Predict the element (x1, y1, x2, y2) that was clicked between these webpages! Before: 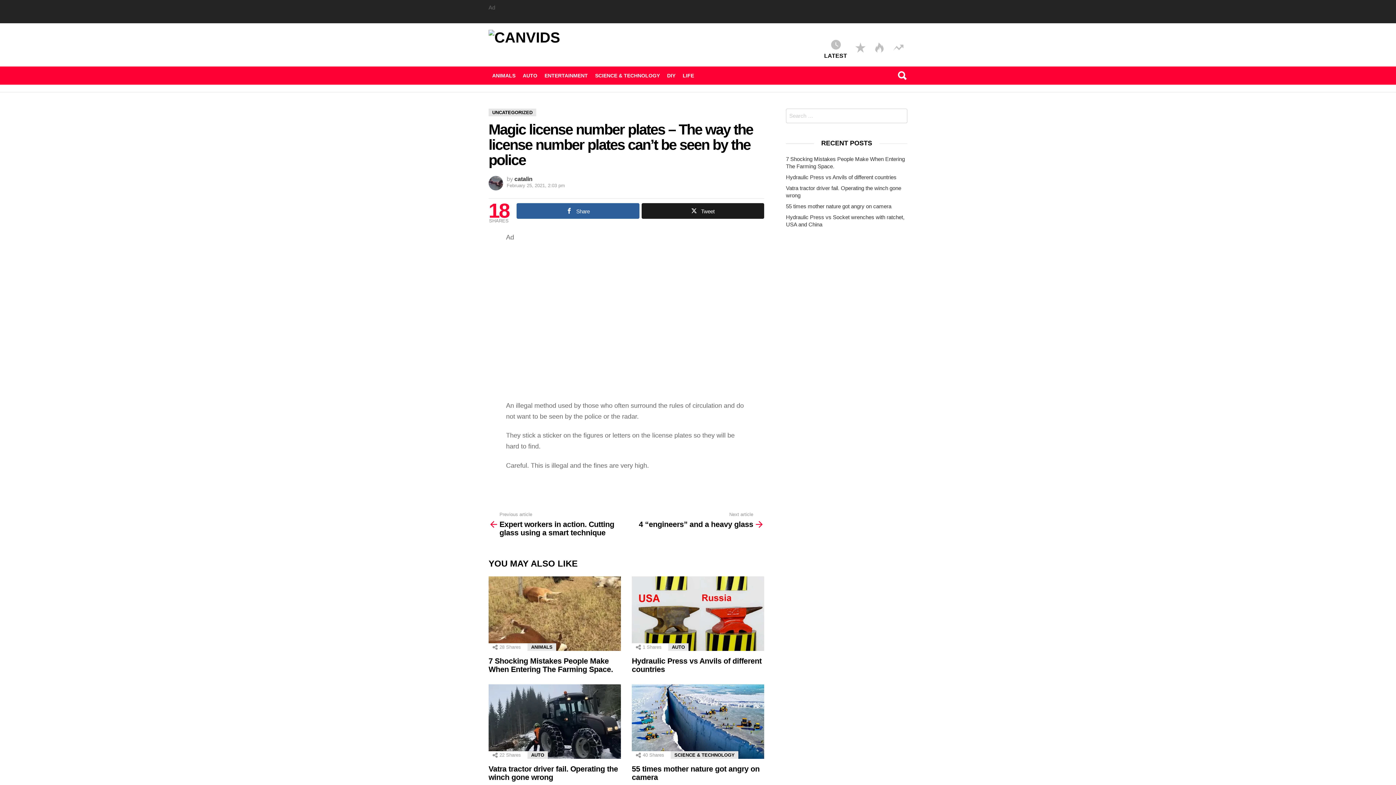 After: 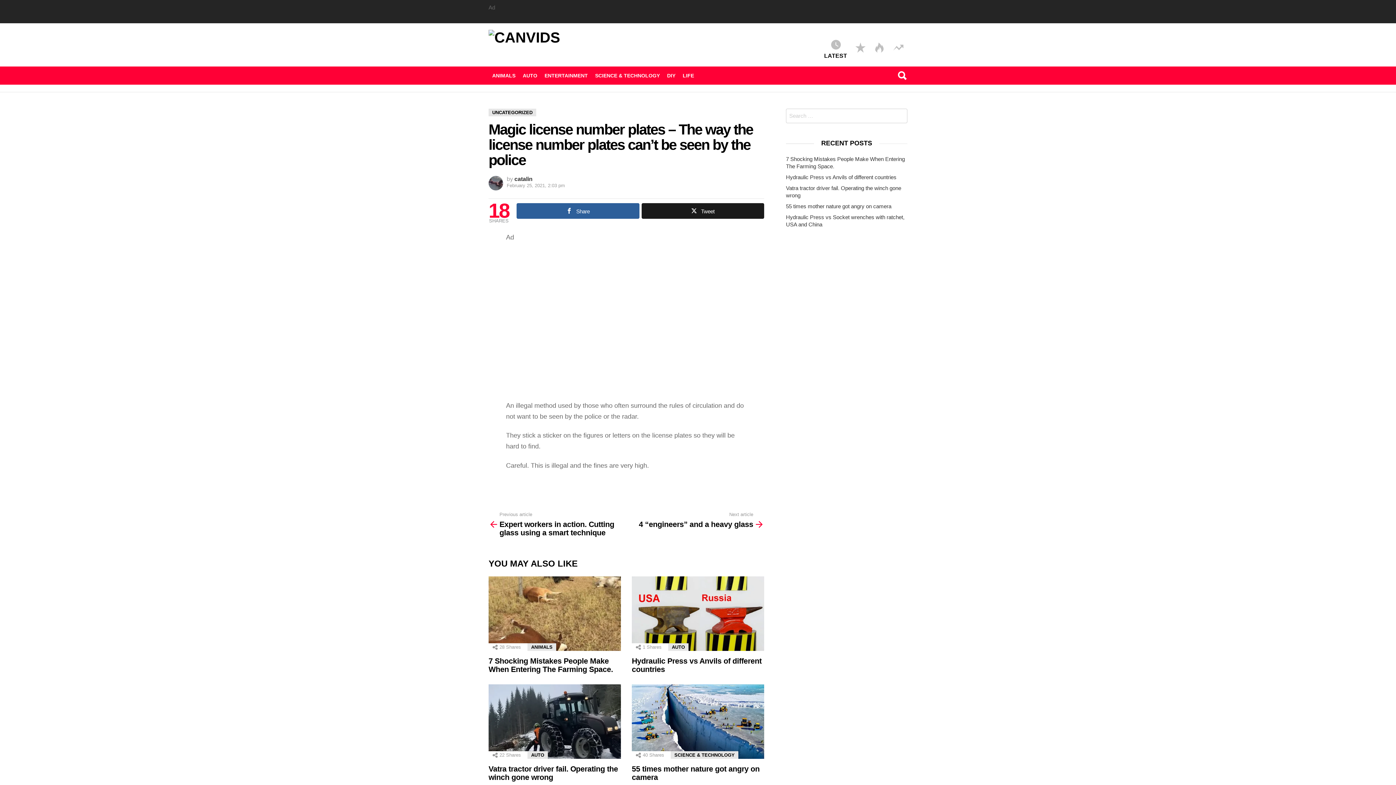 Action: bbox: (888, 41, 907, 53)